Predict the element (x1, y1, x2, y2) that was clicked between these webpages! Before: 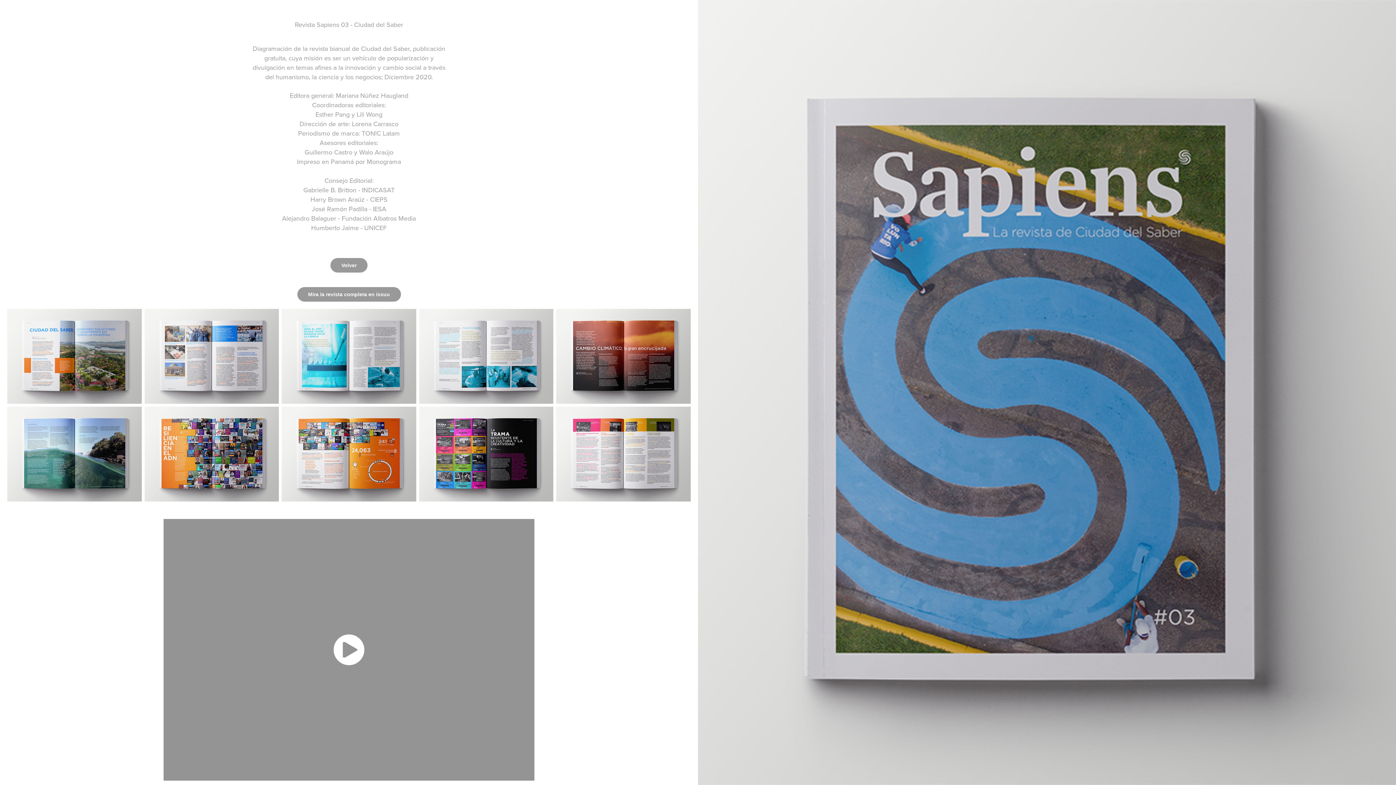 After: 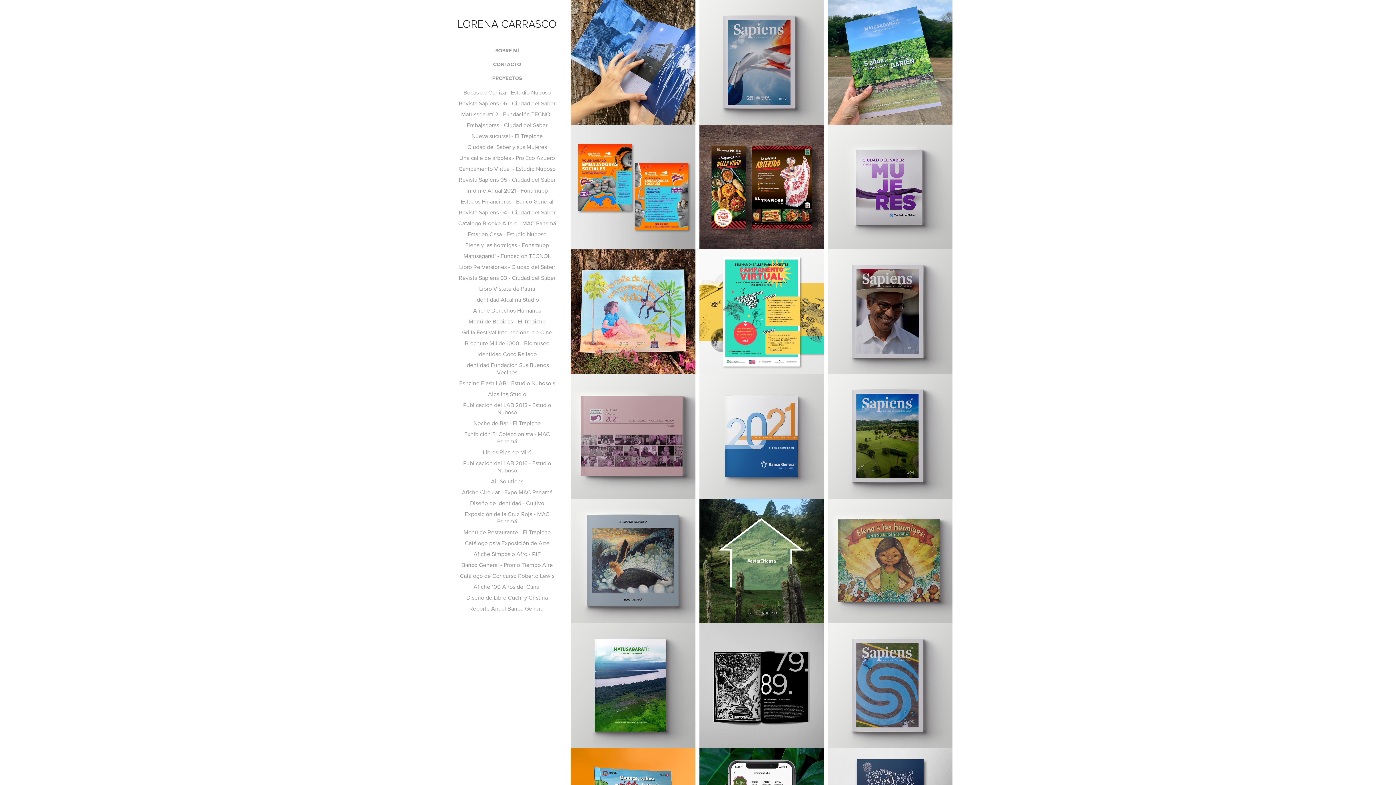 Action: label: Volver bbox: (330, 258, 367, 272)